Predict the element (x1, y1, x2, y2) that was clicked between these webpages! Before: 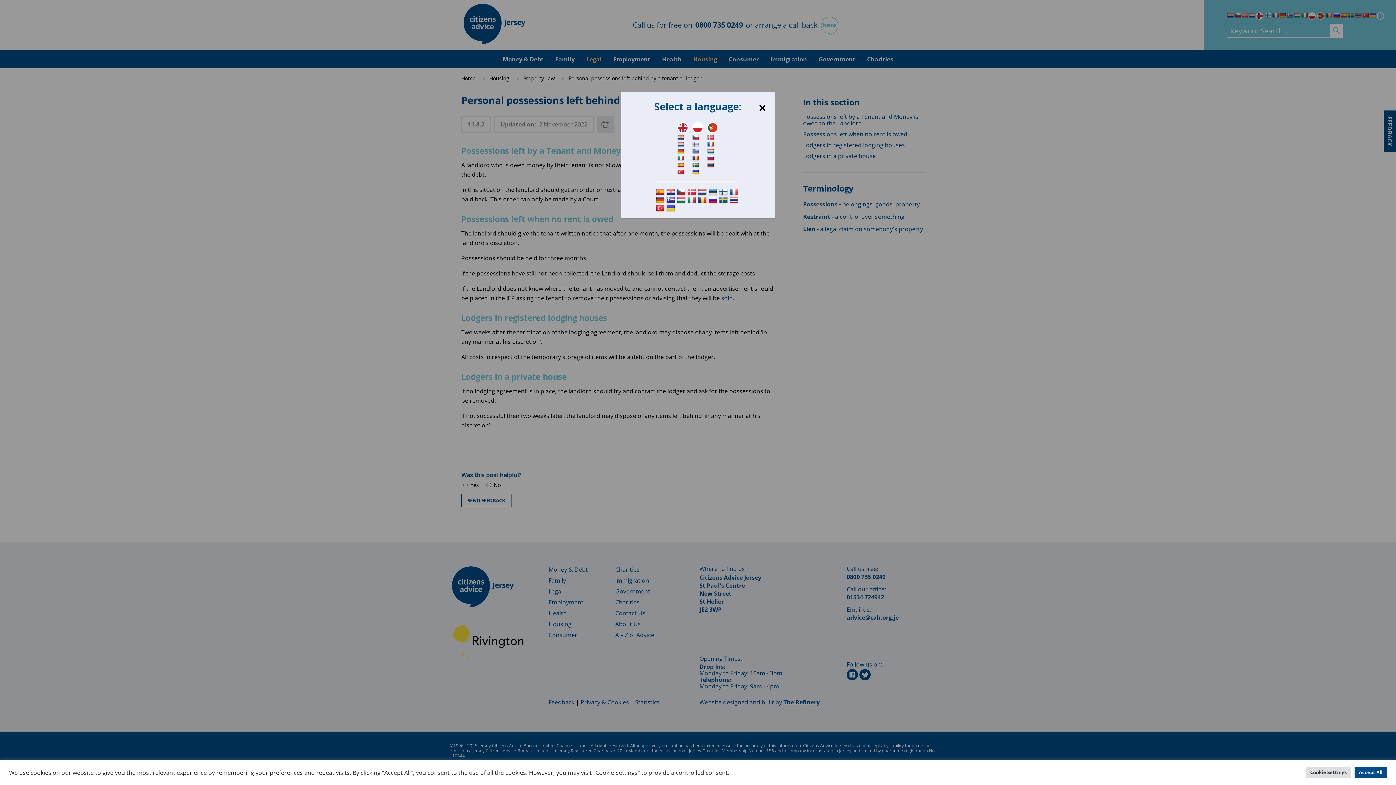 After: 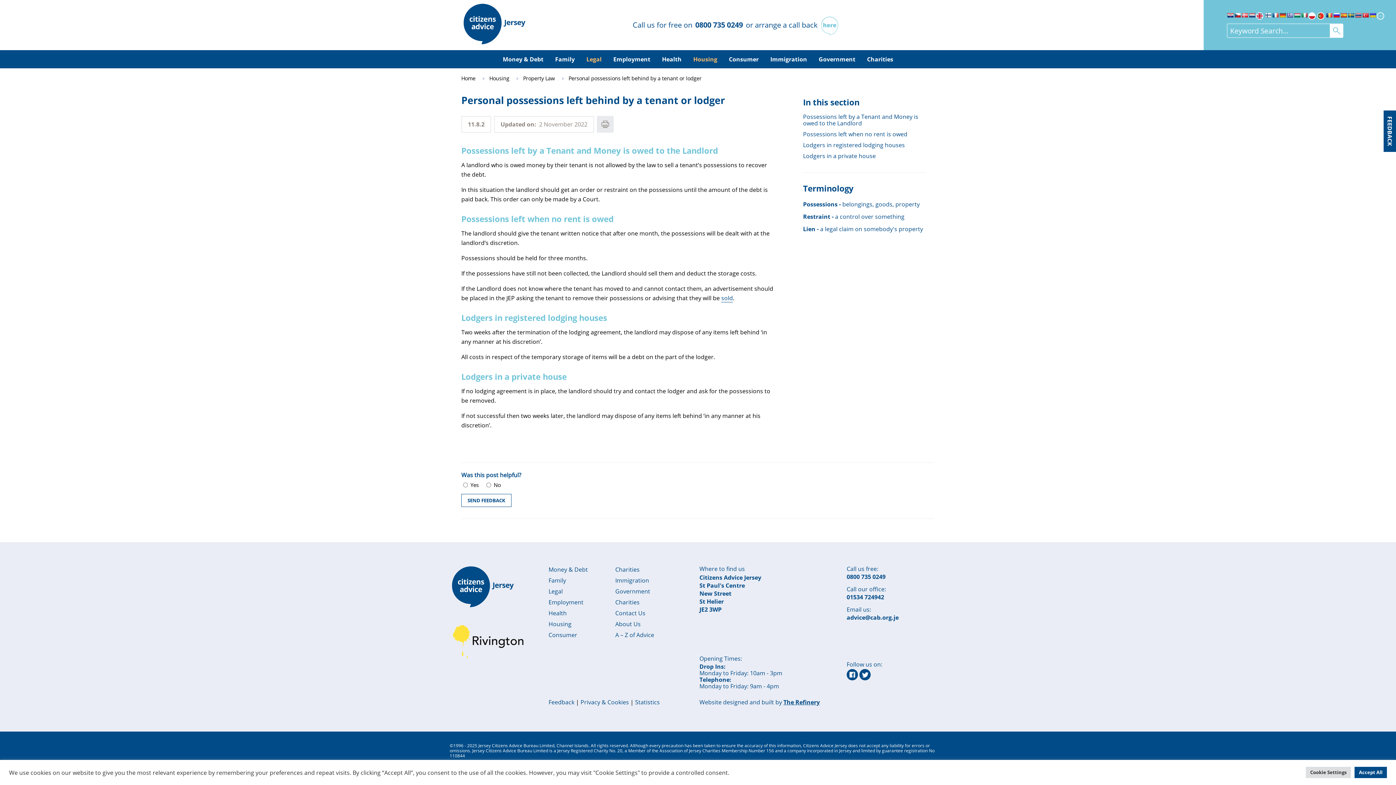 Action: bbox: (692, 134, 698, 140)